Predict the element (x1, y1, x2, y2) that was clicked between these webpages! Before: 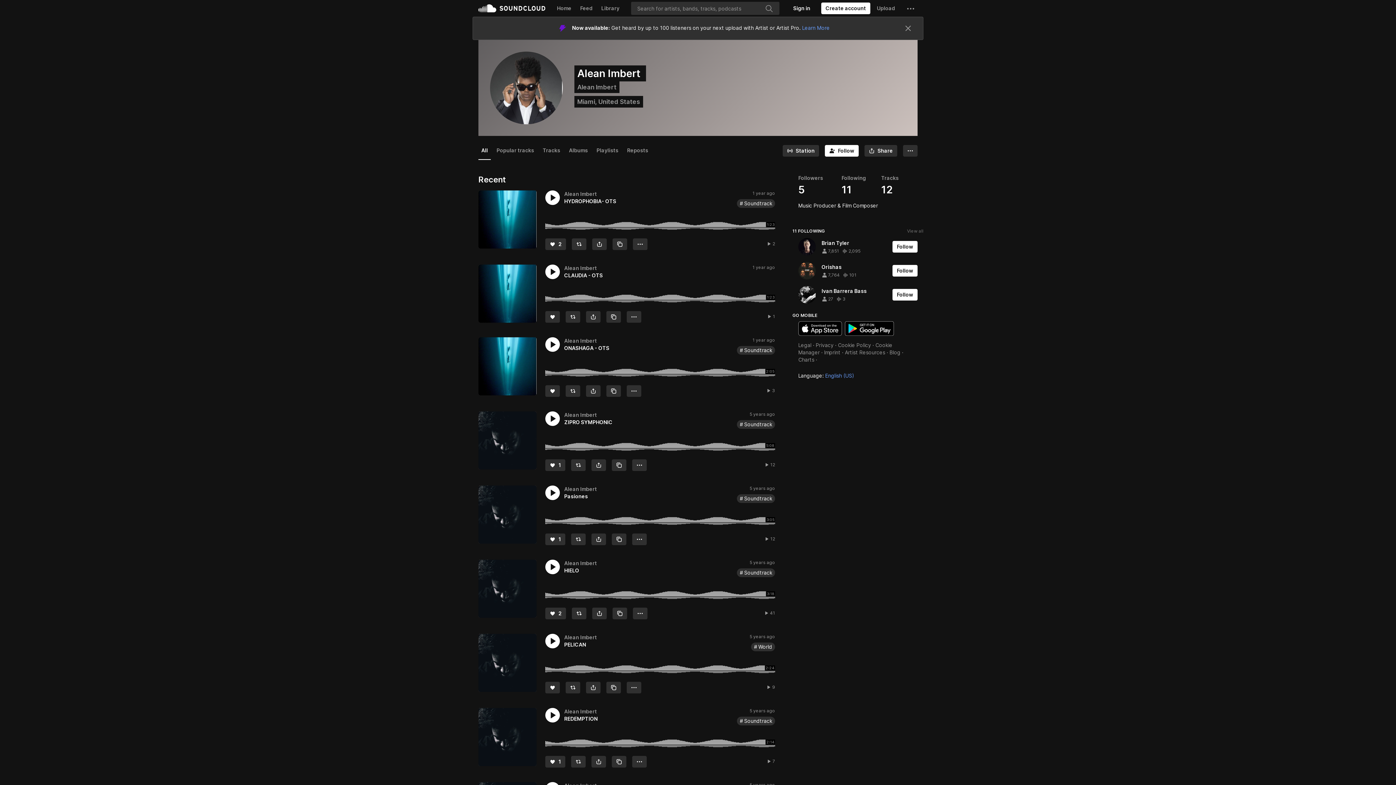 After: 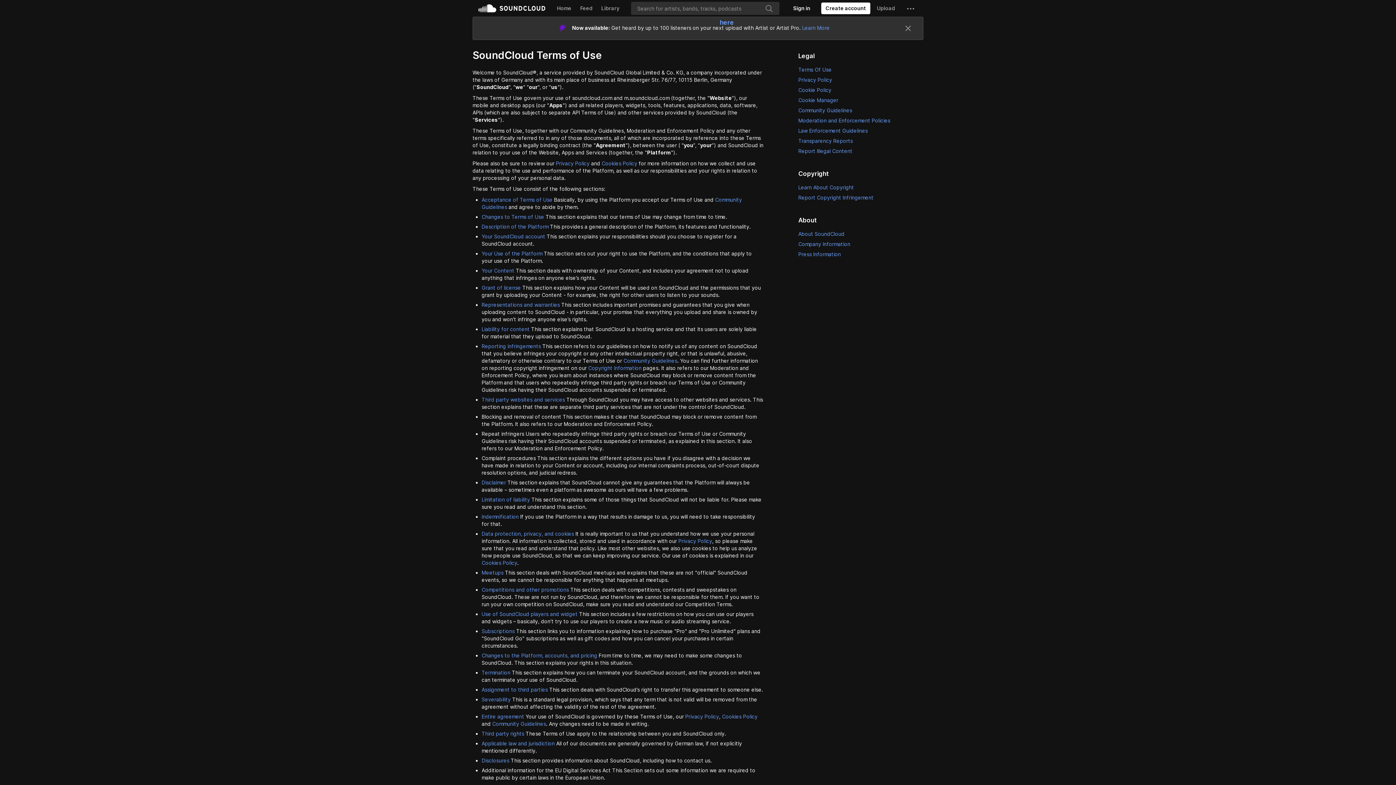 Action: label: Legal bbox: (798, 427, 811, 433)